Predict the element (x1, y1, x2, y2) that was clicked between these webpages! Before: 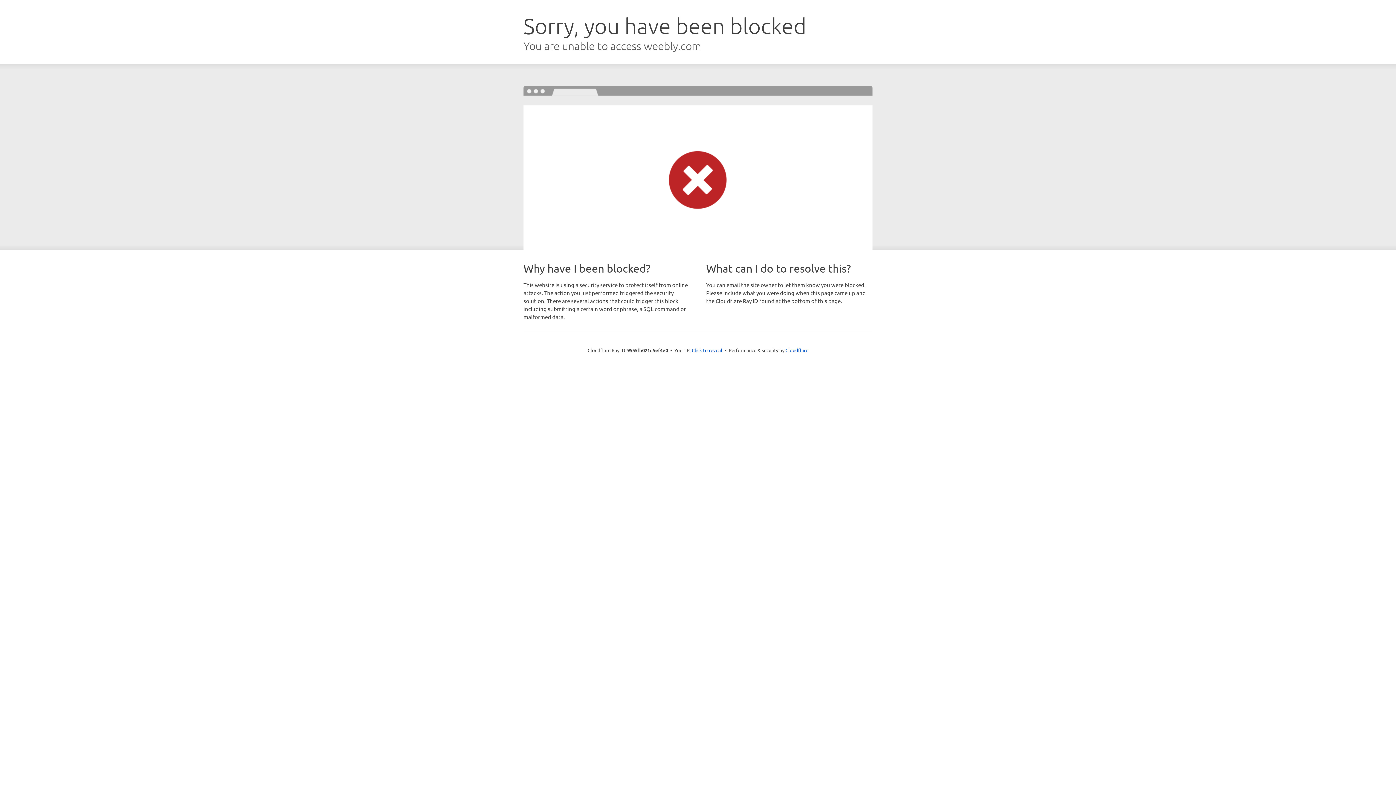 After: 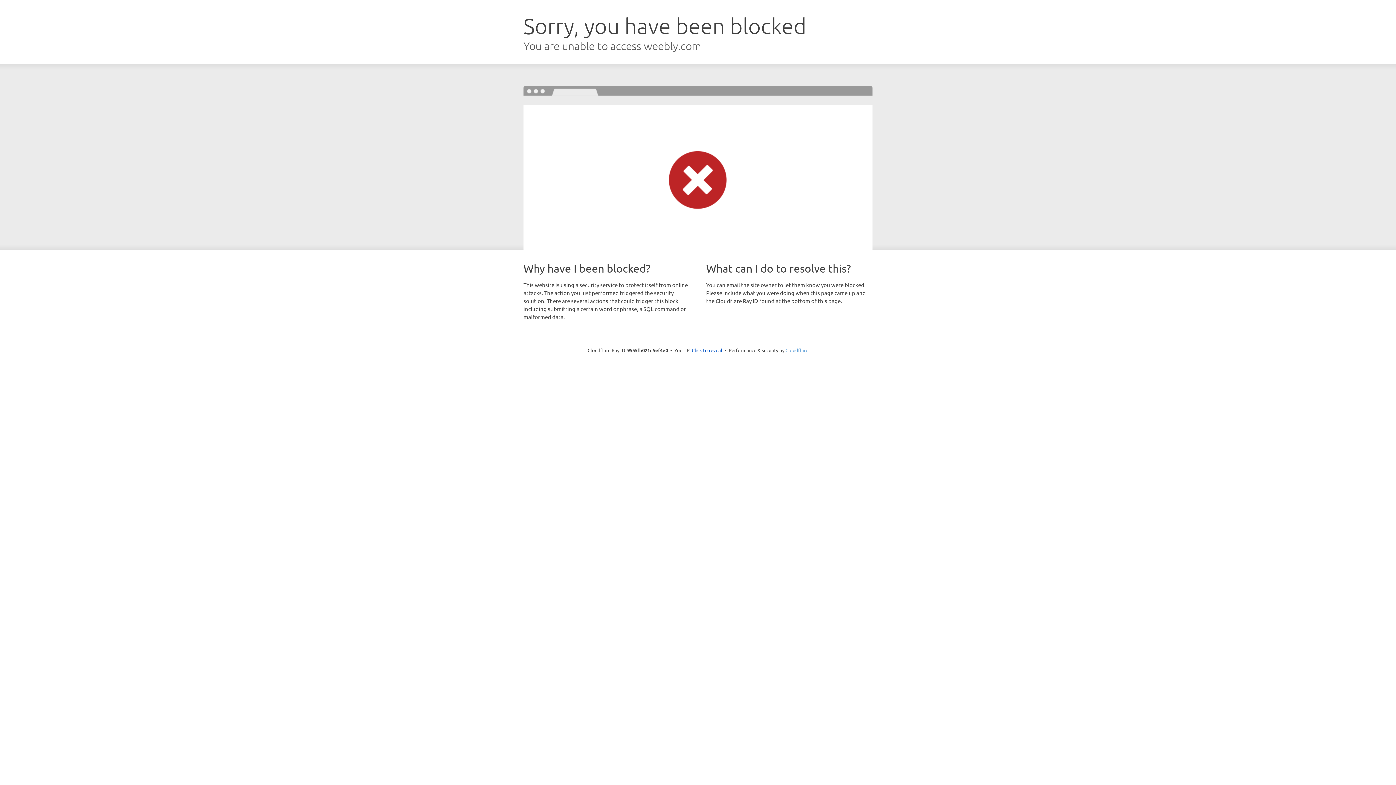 Action: bbox: (785, 347, 808, 353) label: Cloudflare